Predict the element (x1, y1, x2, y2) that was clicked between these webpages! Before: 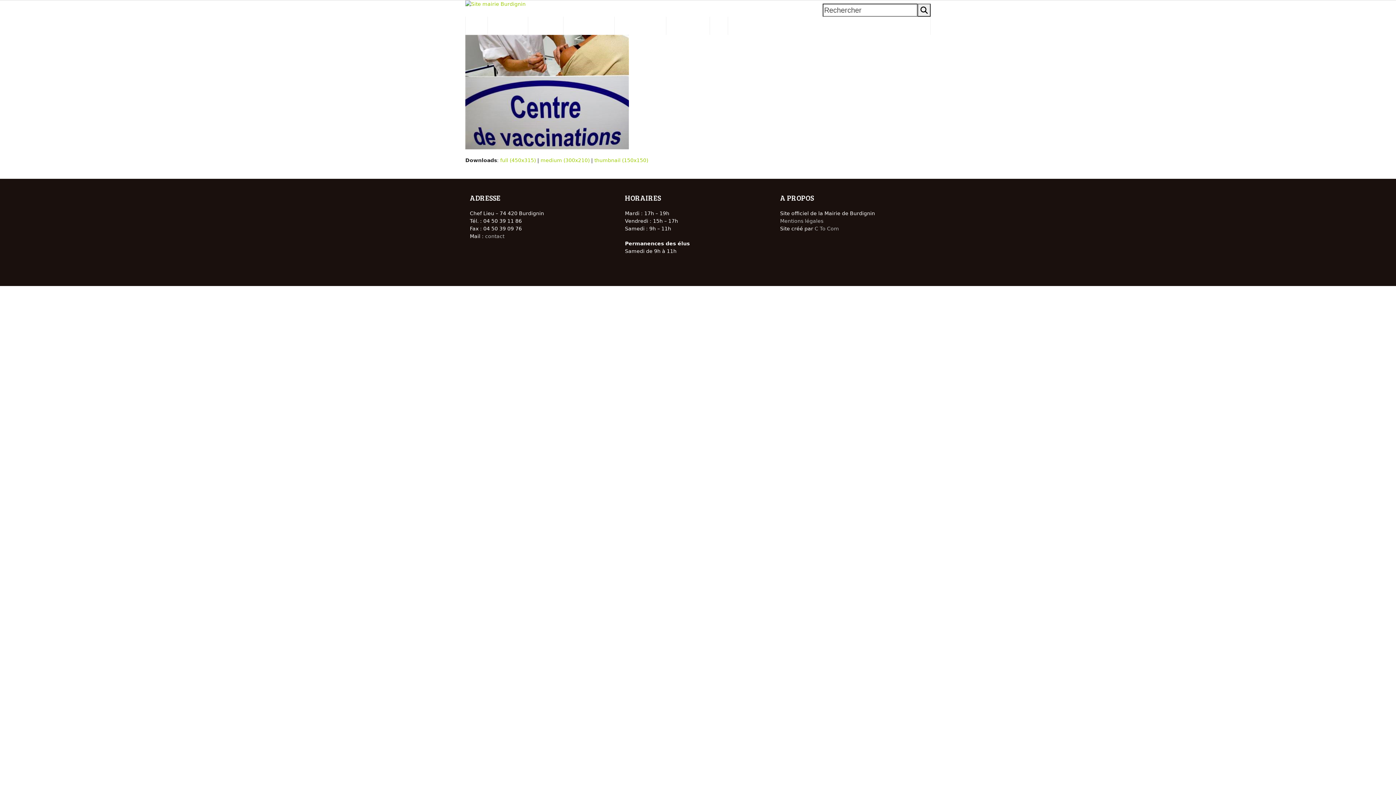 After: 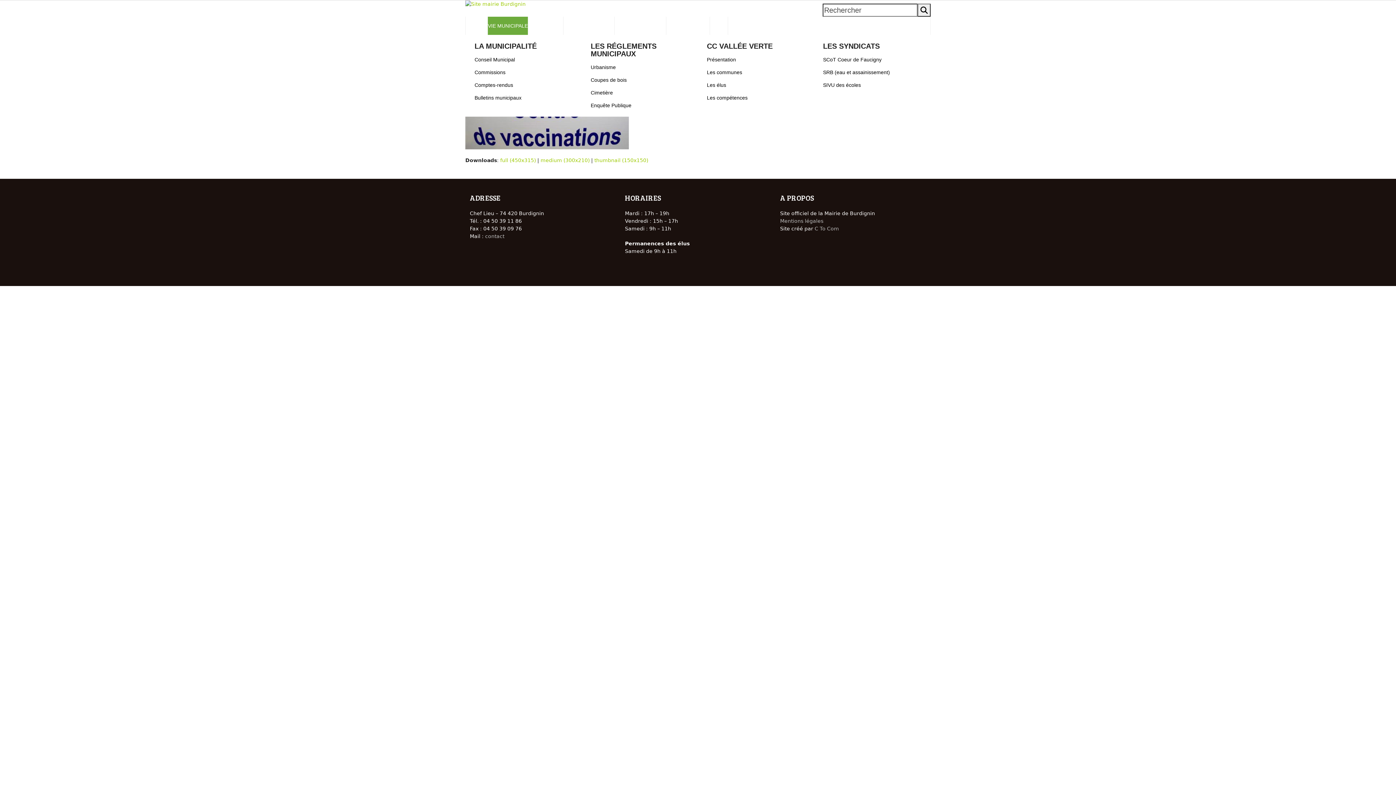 Action: bbox: (488, 16, 528, 34) label: VIE MUNICIPALE